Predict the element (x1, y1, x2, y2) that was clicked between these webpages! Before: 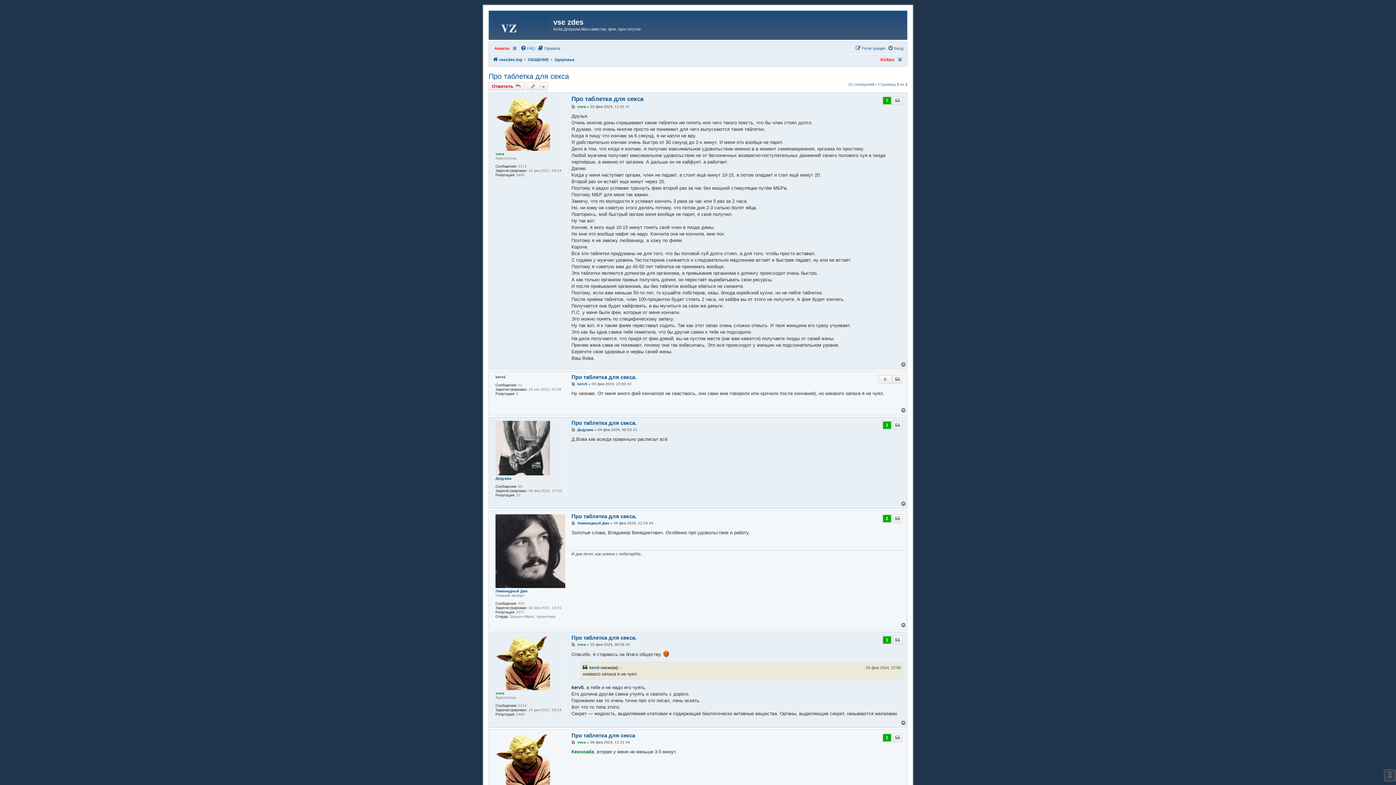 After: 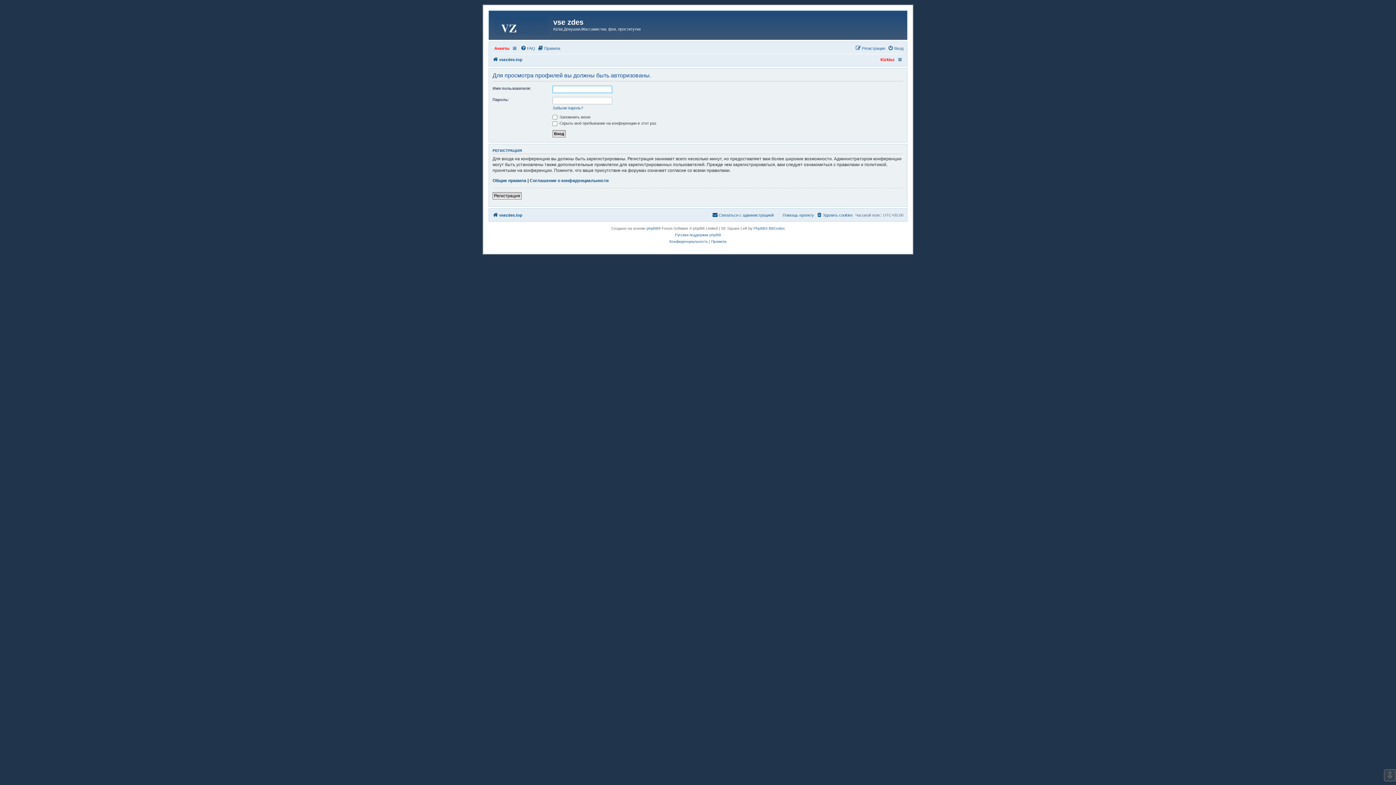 Action: bbox: (577, 382, 587, 386) label: kerv5